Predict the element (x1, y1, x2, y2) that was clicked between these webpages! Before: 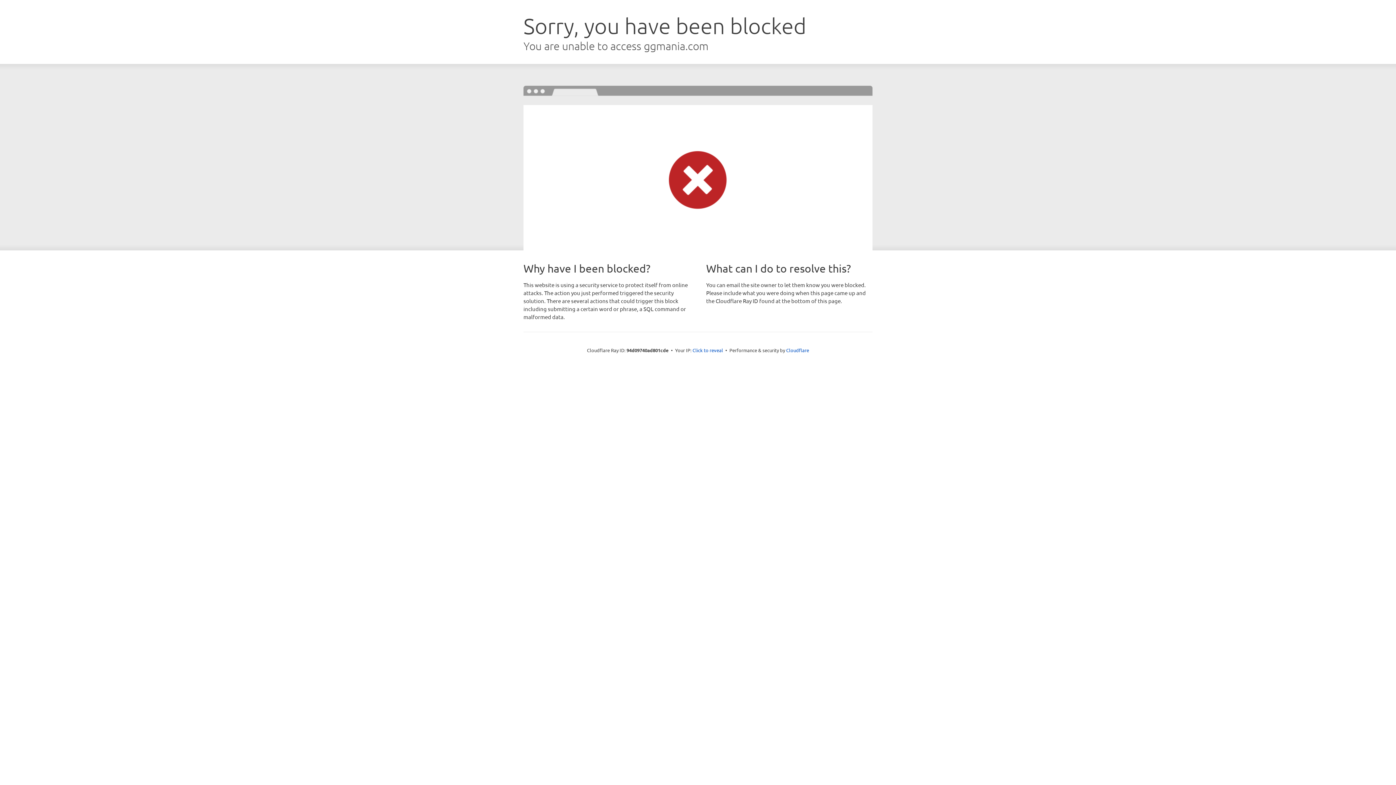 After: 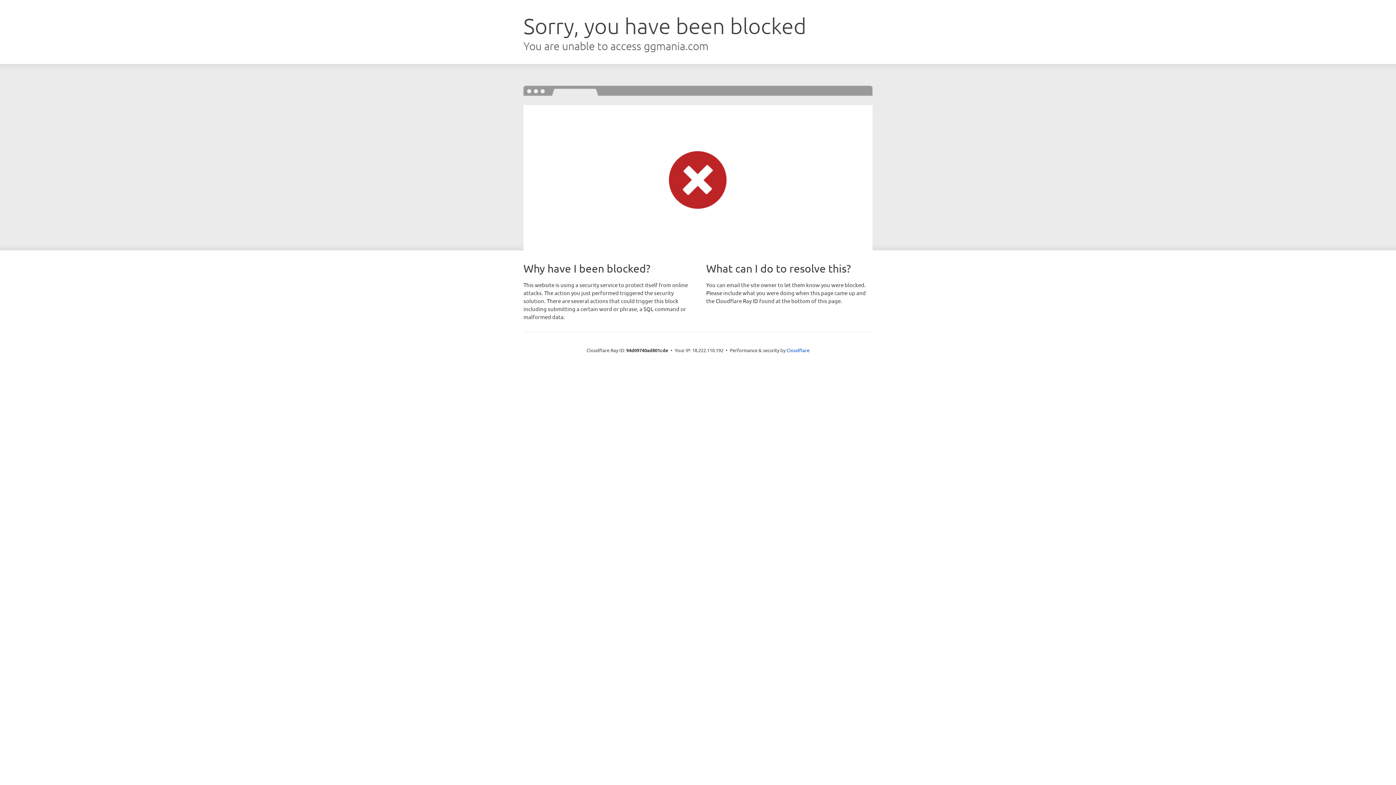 Action: label: Click to reveal bbox: (692, 346, 723, 353)